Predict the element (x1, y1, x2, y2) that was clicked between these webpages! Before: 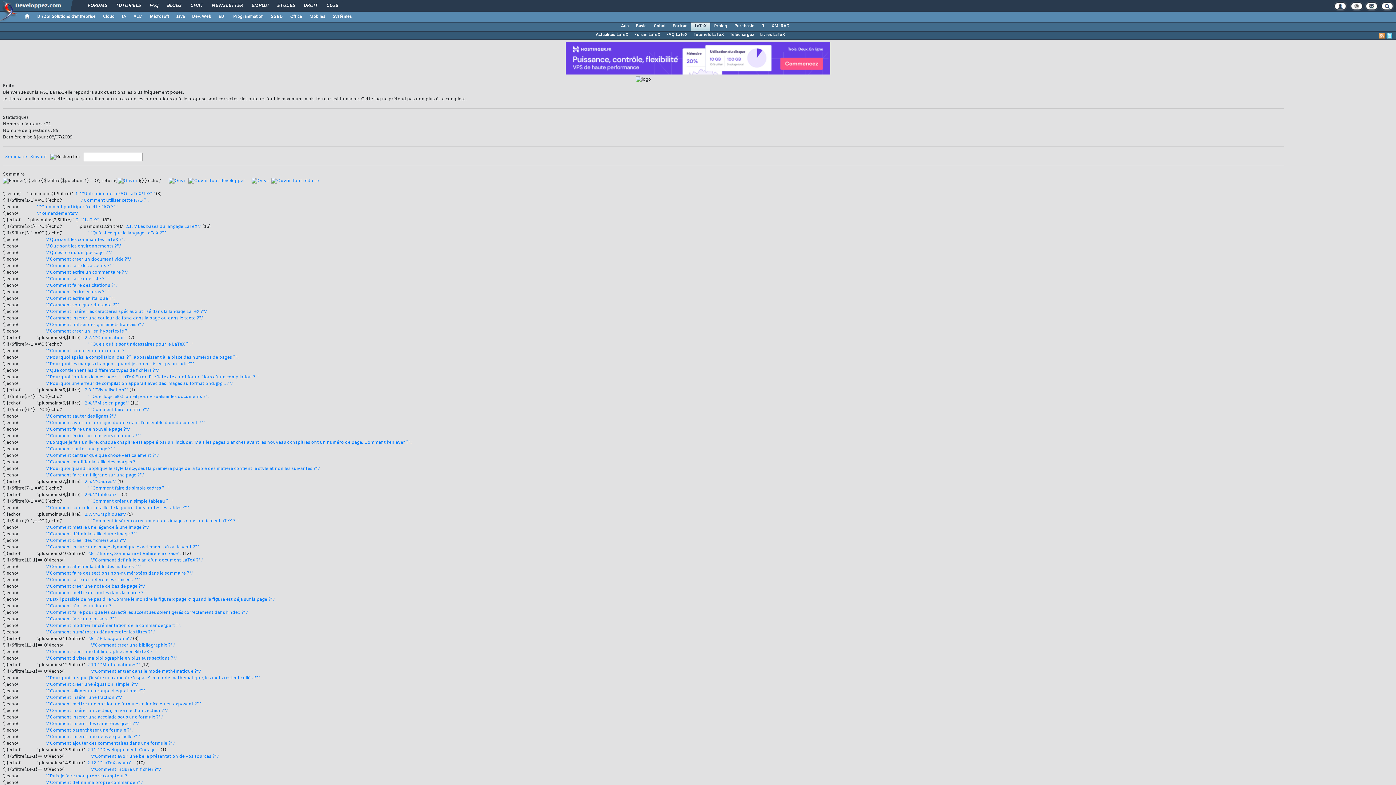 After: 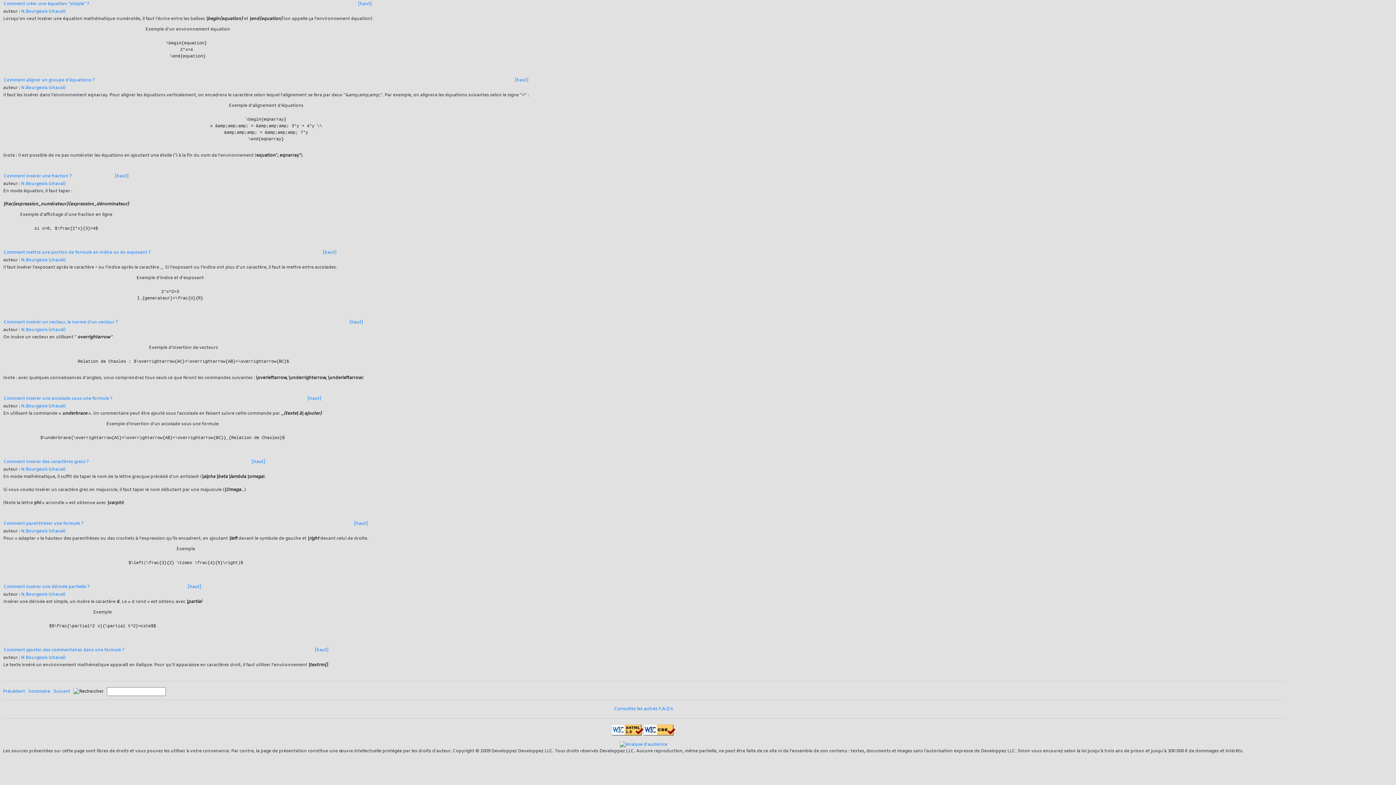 Action: label: '."Comment créer une équation 'simple' ?".' bbox: (45, 682, 138, 688)